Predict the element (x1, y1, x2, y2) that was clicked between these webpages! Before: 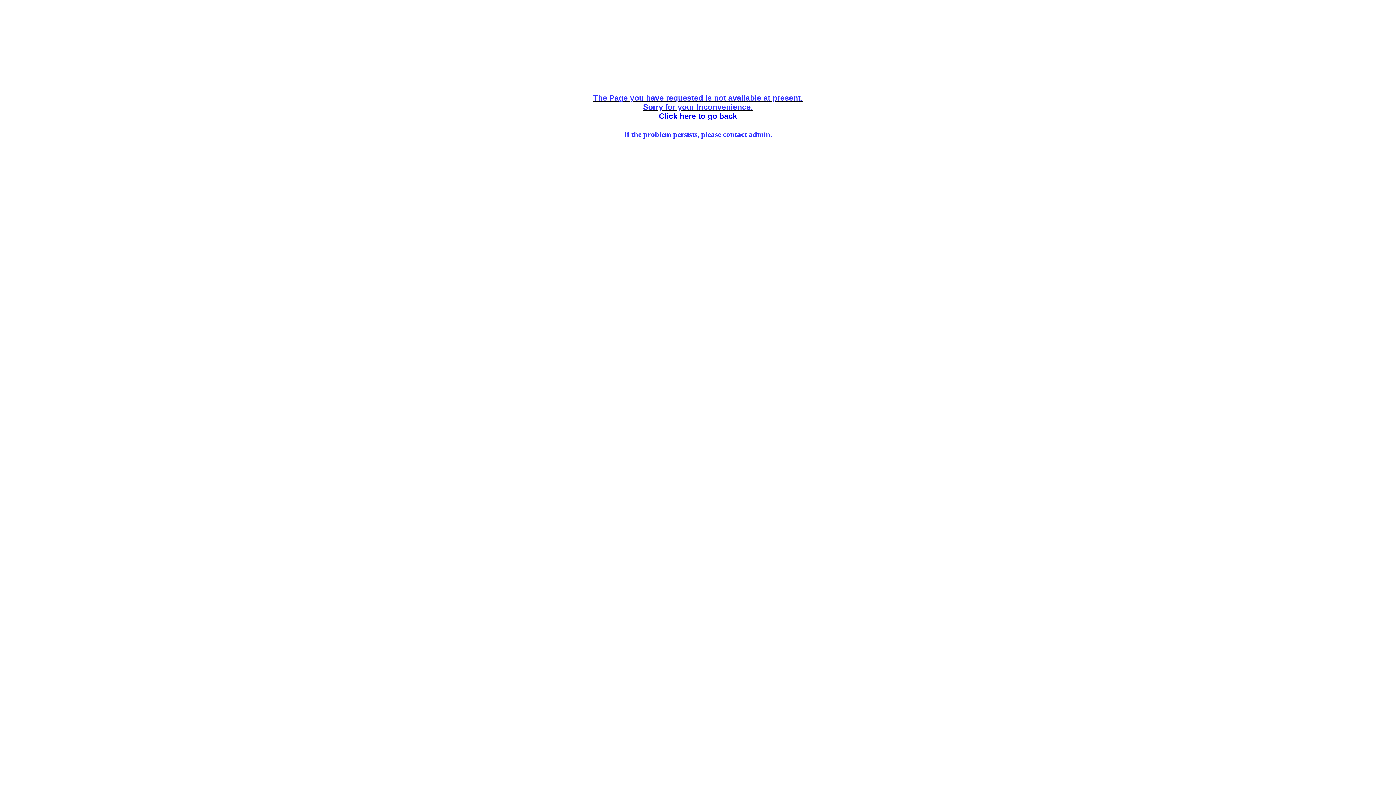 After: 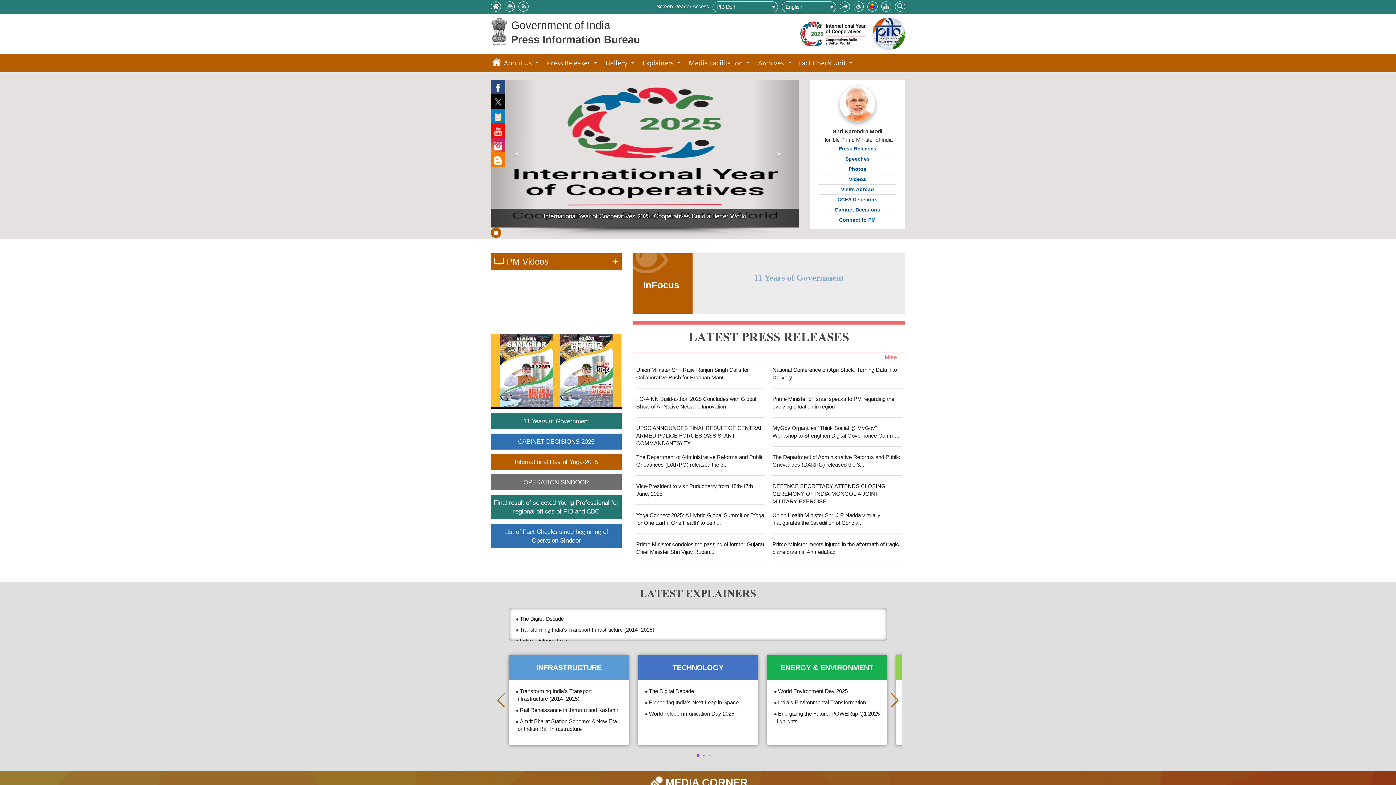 Action: label: Click here to go back bbox: (659, 112, 737, 120)